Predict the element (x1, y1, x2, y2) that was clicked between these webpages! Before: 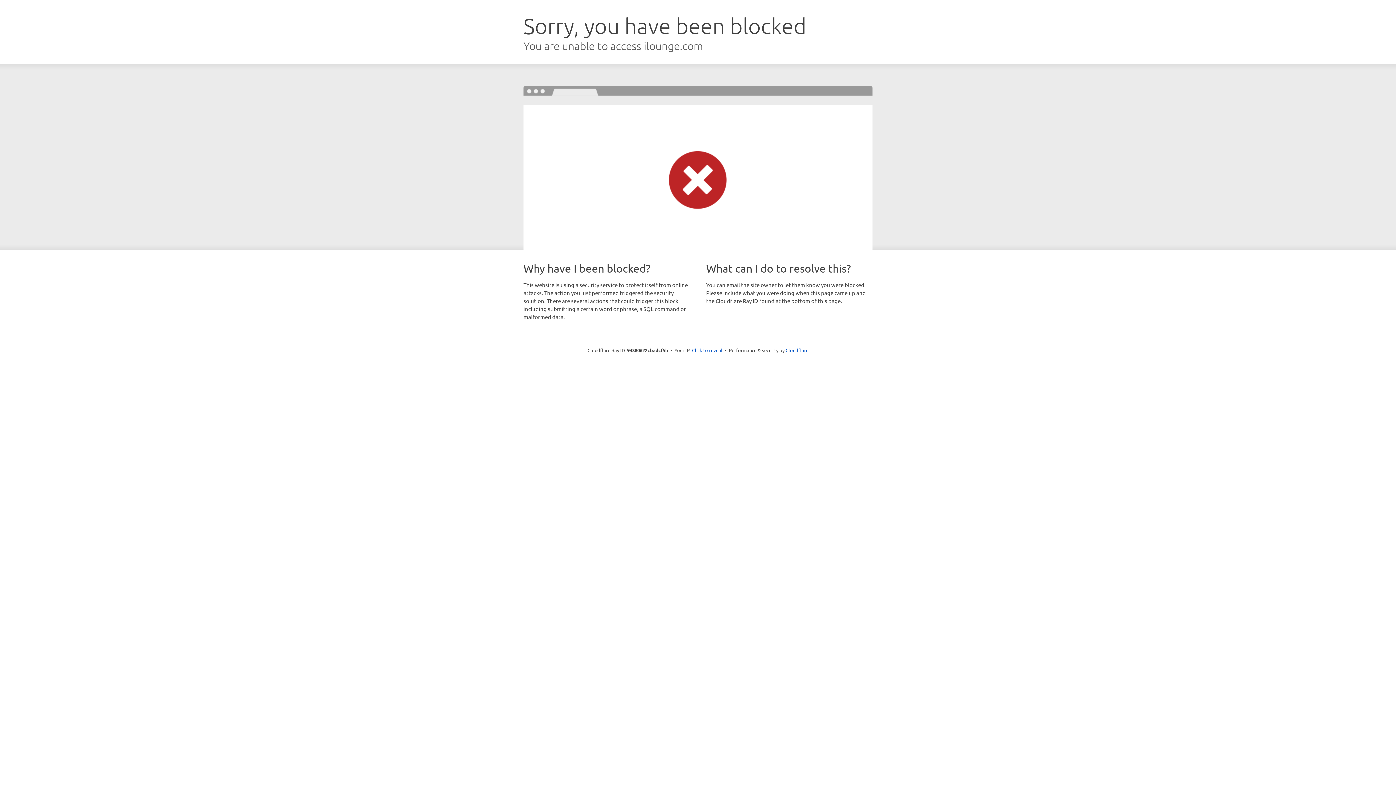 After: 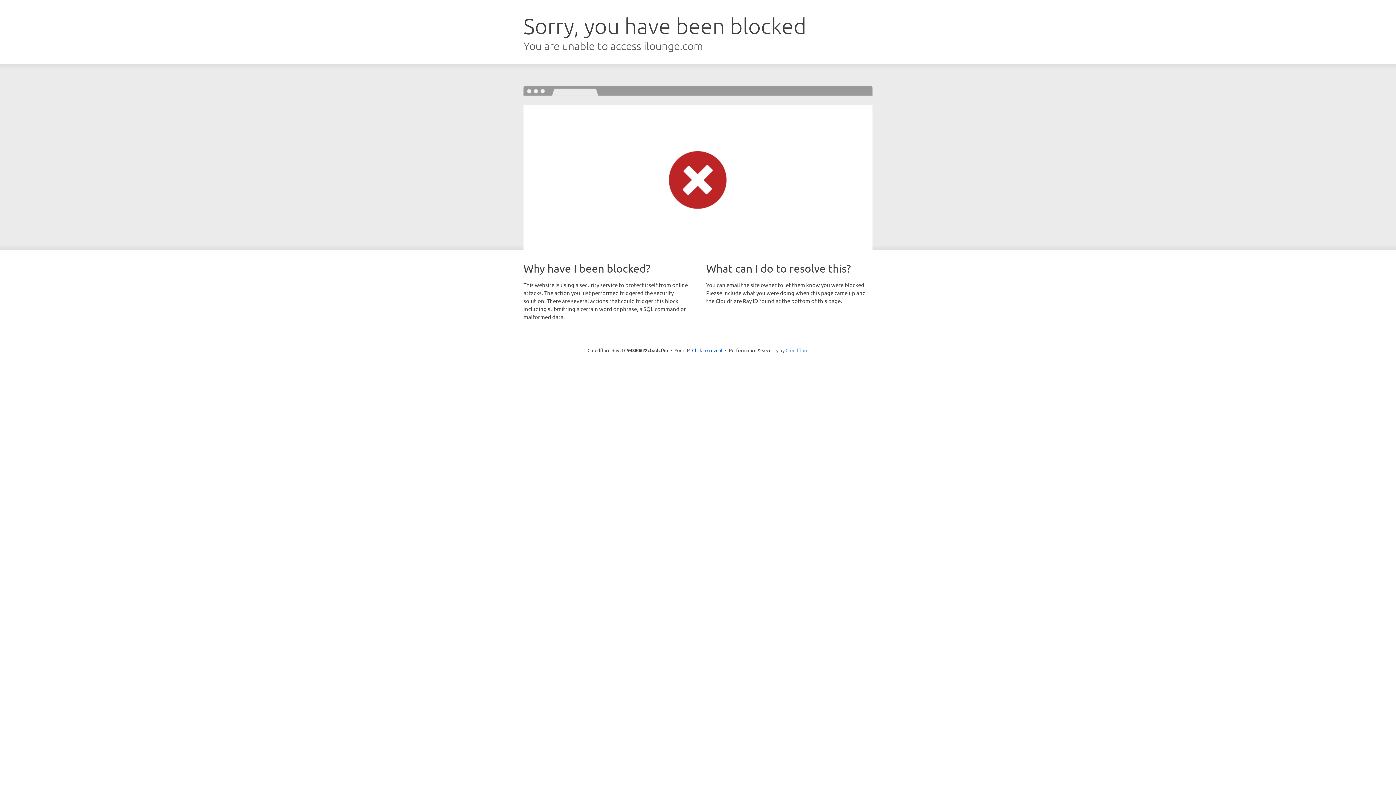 Action: label: Cloudflare bbox: (785, 347, 808, 353)